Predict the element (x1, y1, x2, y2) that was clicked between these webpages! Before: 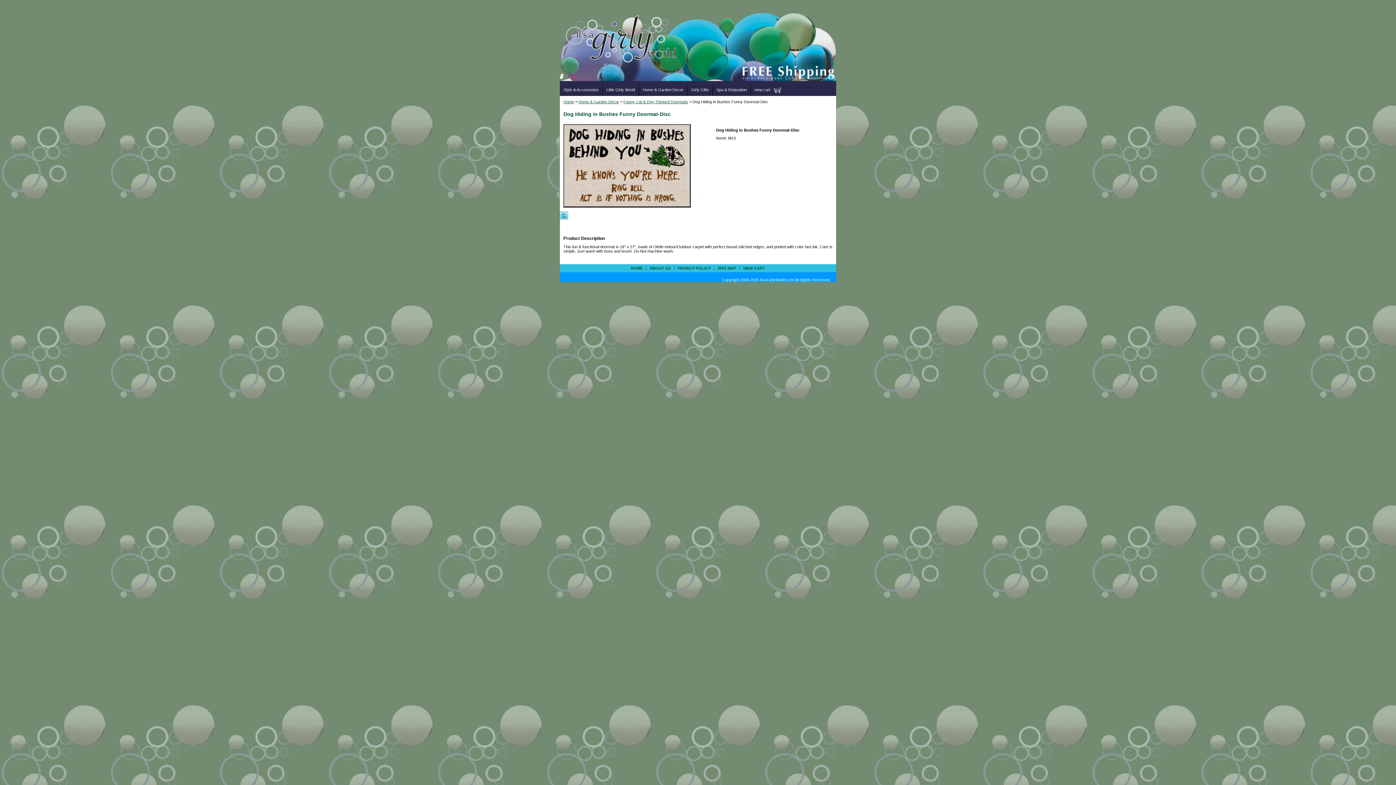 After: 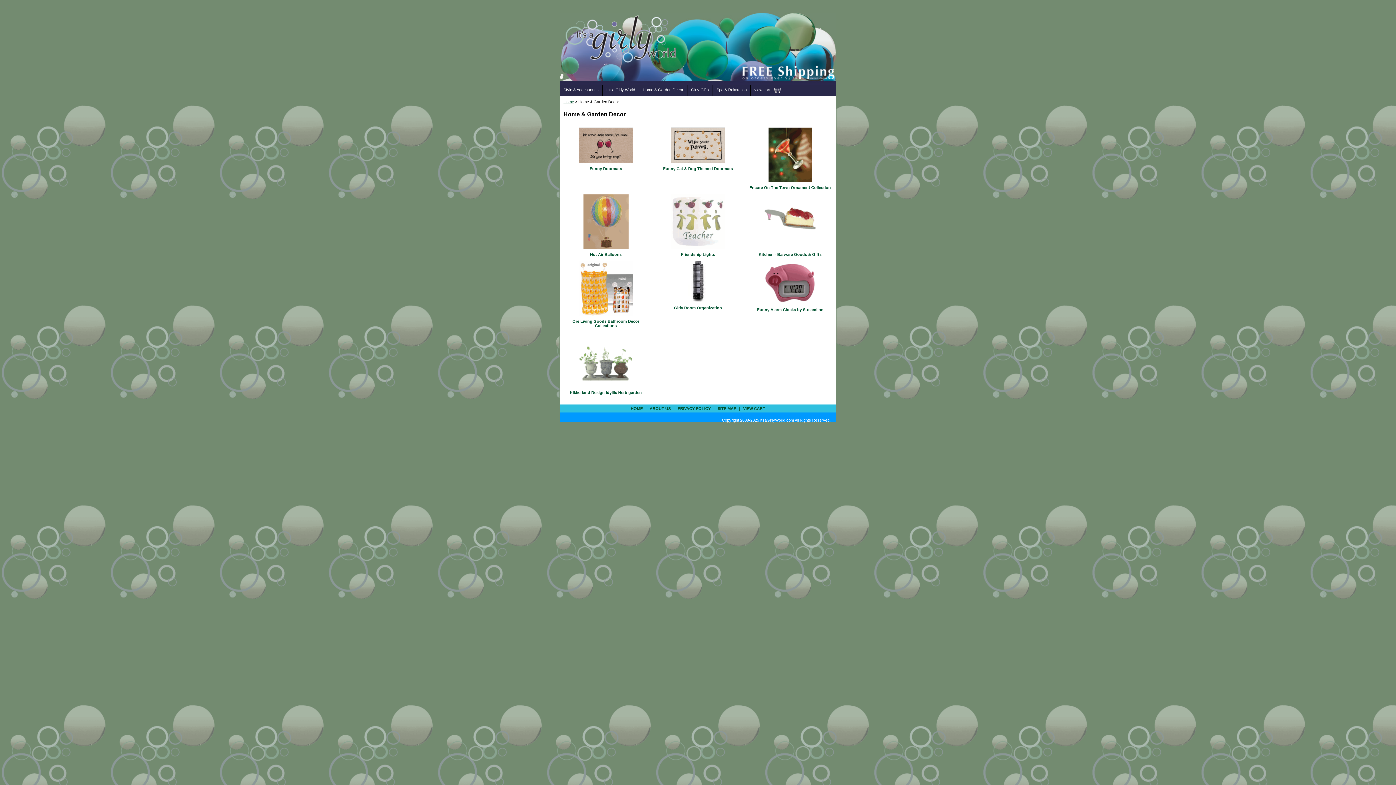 Action: label: Home & Garden Decor bbox: (639, 85, 687, 96)